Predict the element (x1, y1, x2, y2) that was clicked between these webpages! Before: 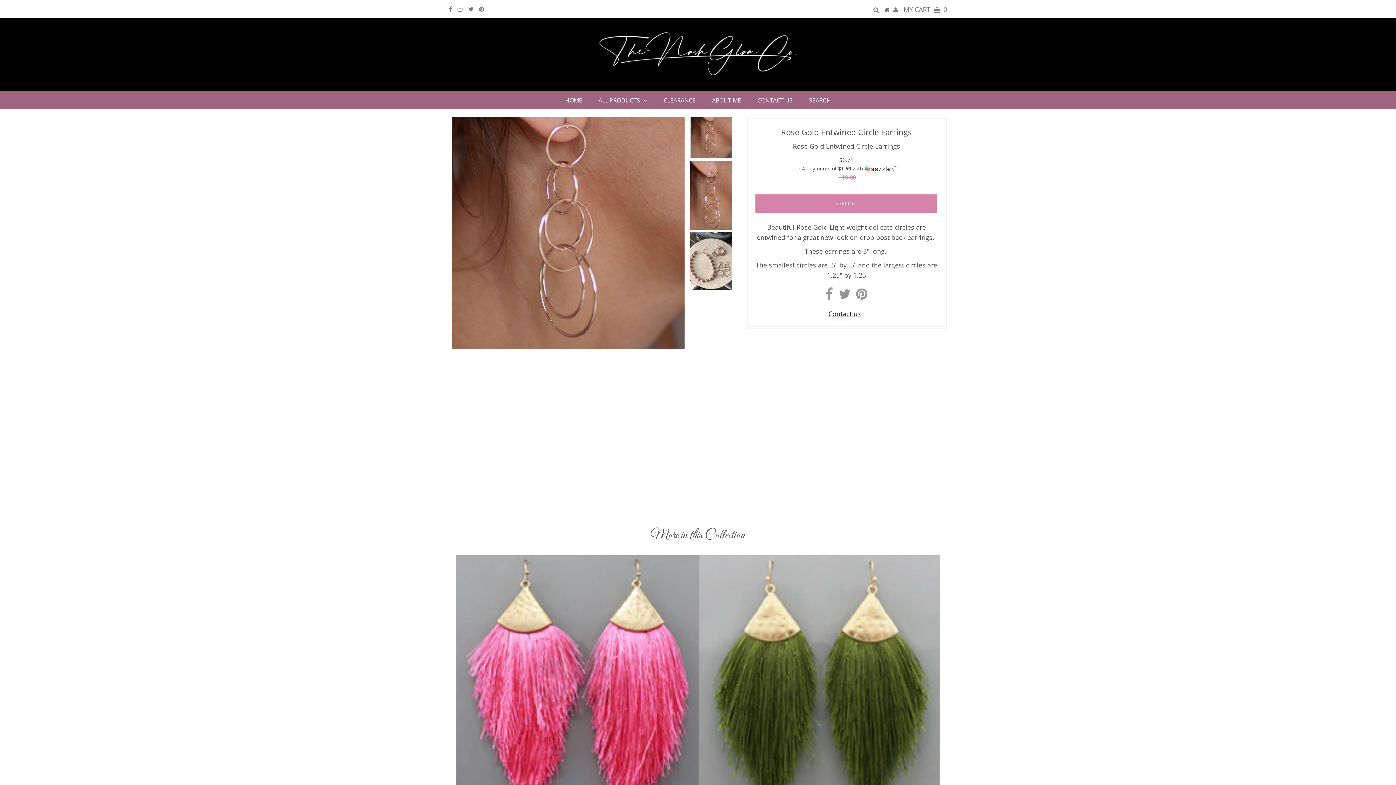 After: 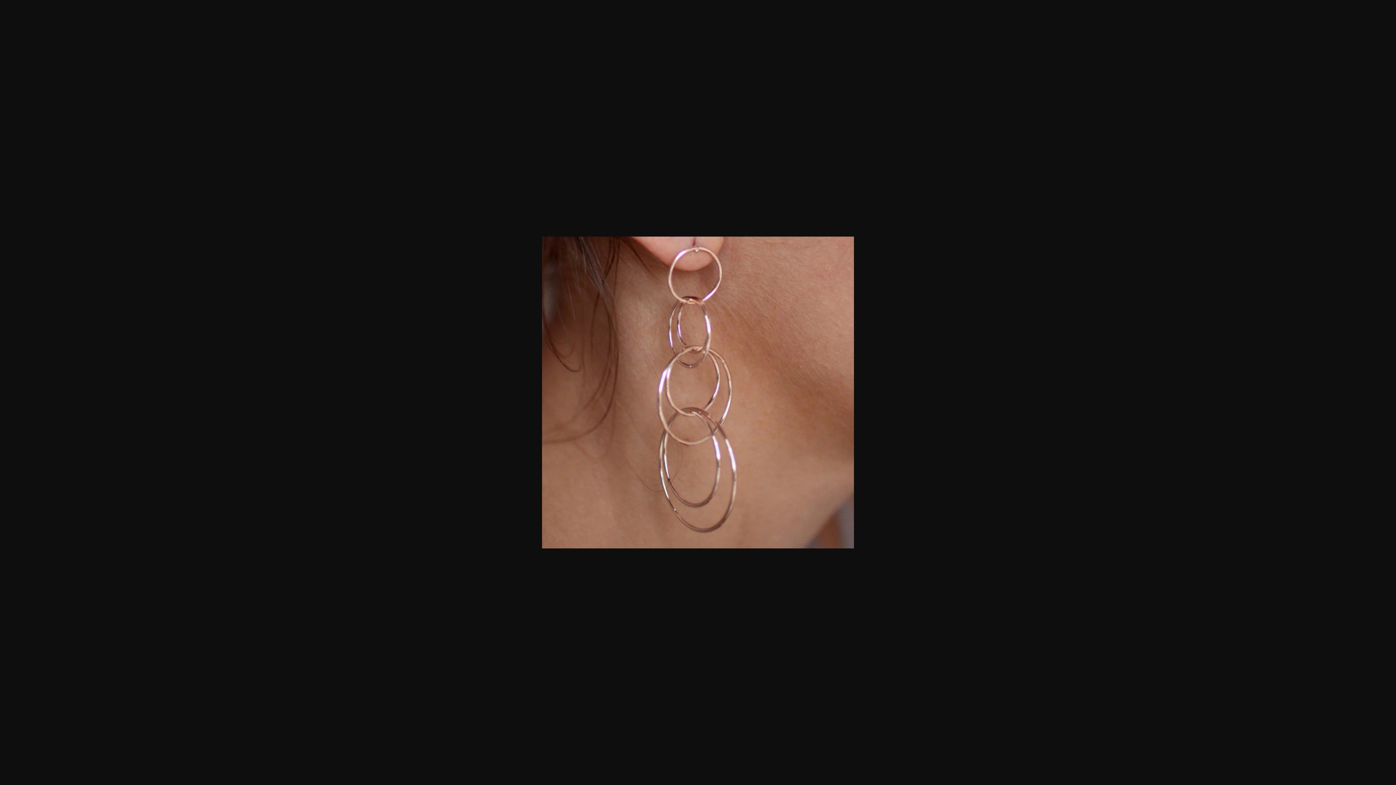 Action: bbox: (451, 116, 684, 349)